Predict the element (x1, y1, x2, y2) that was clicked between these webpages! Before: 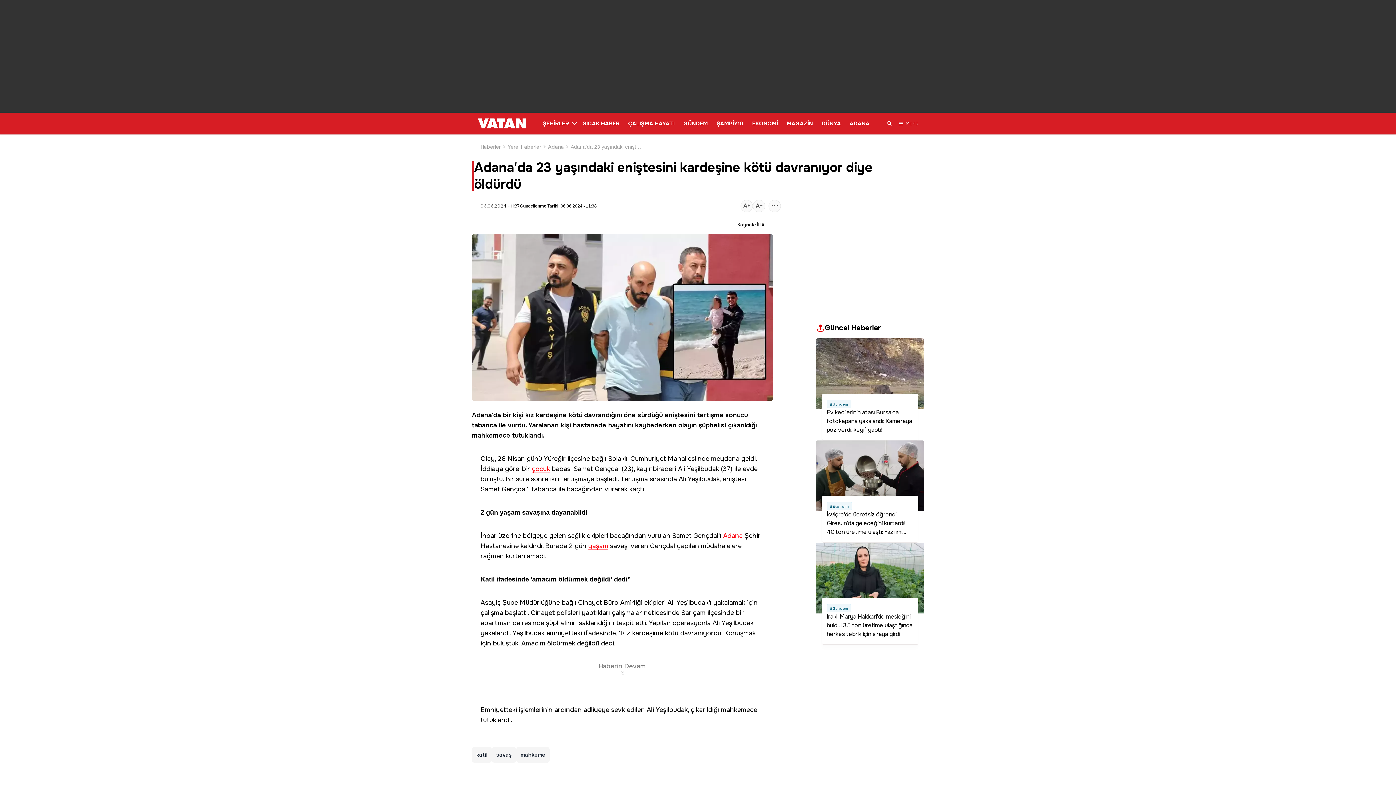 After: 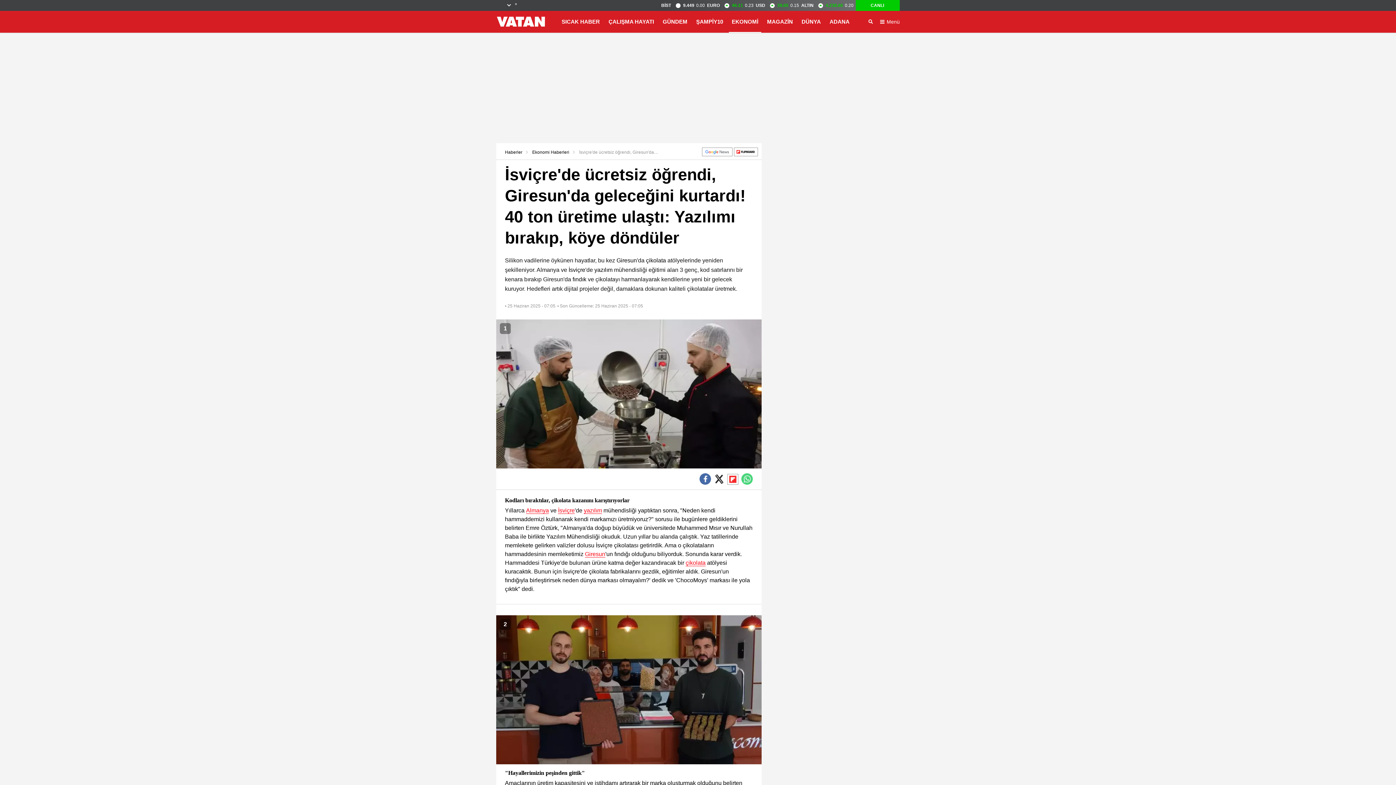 Action: label: #Ekonomi
İsviçre'de ücretsiz öğrendi, Giresun'da geleceğini kurtardı! 40 ton üretime ulaştı: Yazılımı bırakıp, köye döndüler bbox: (816, 440, 924, 542)